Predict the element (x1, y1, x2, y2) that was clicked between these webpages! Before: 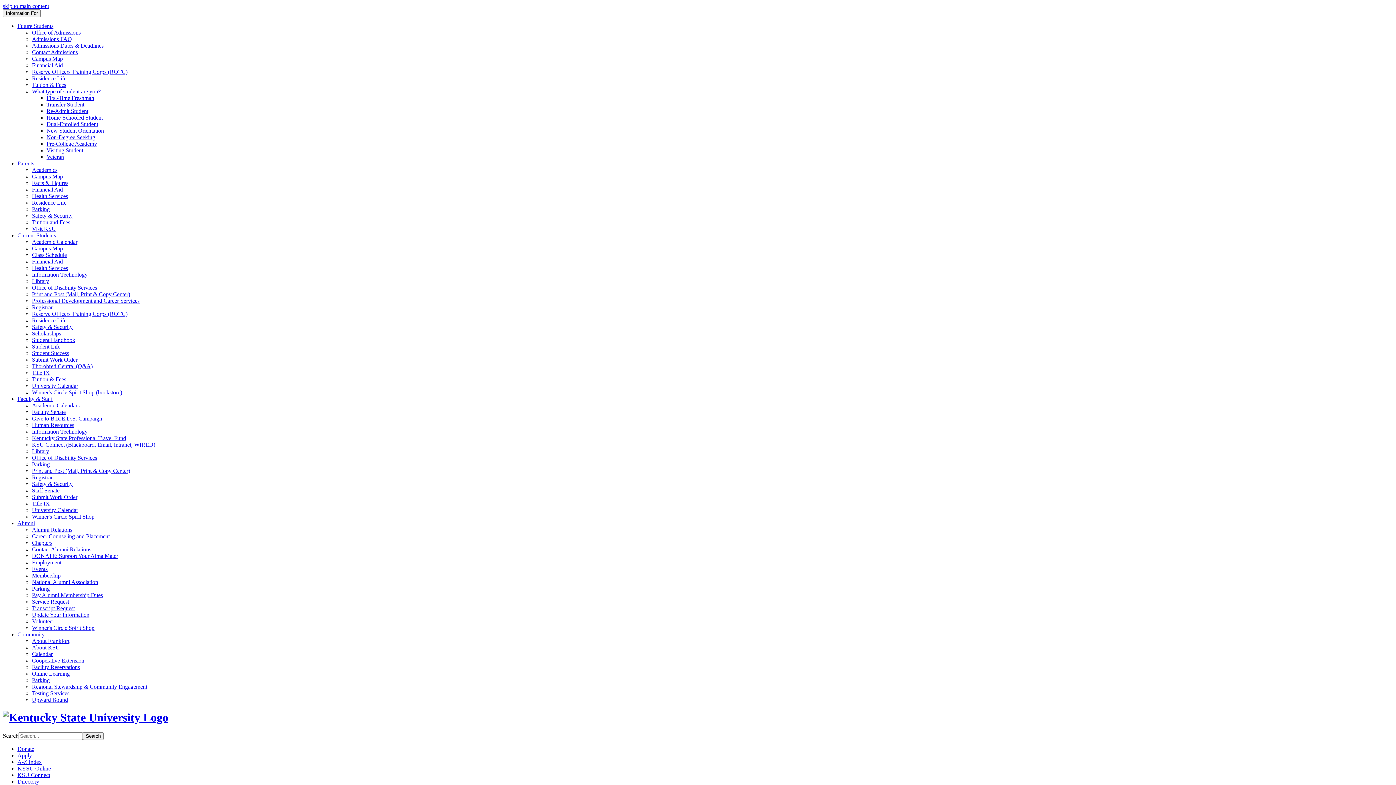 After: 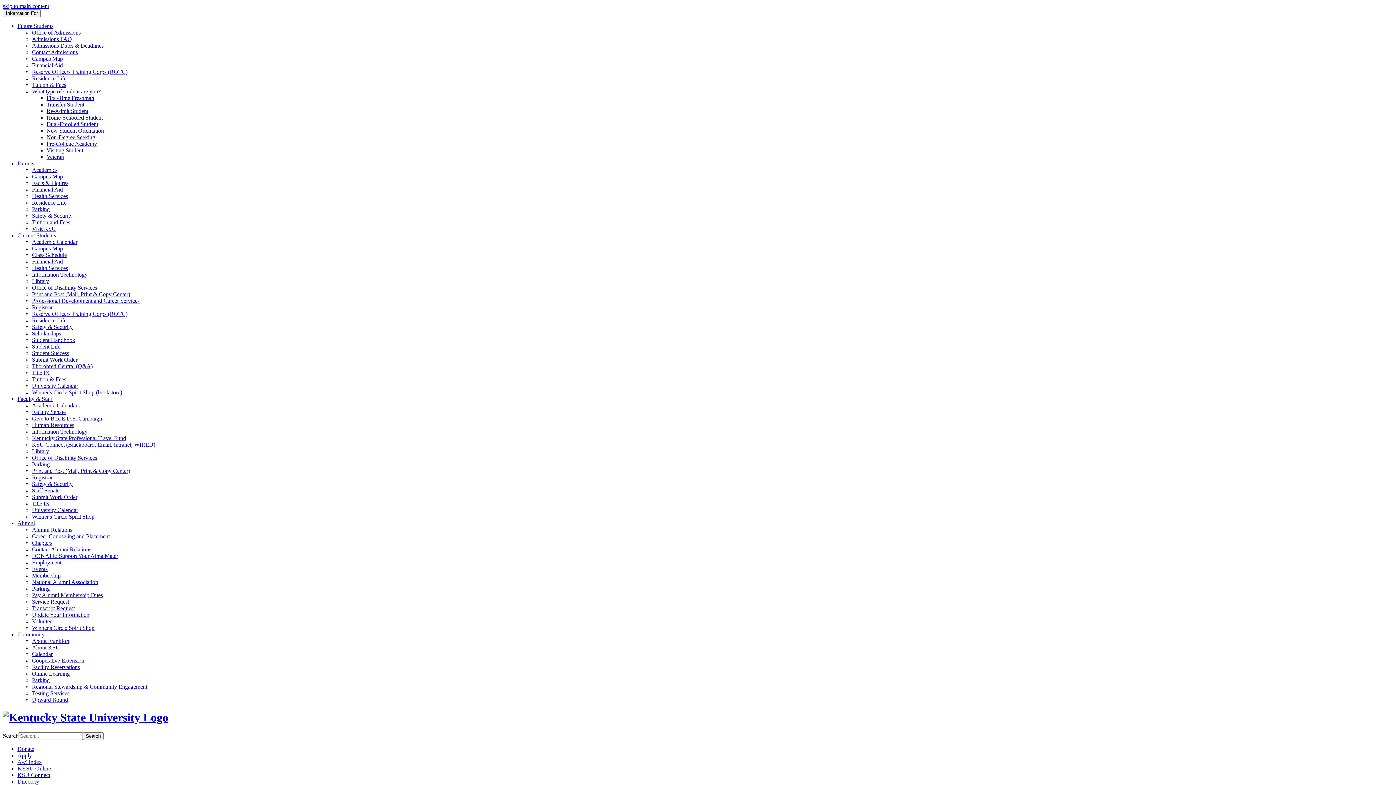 Action: bbox: (32, 579, 98, 585) label: National Alumni Association